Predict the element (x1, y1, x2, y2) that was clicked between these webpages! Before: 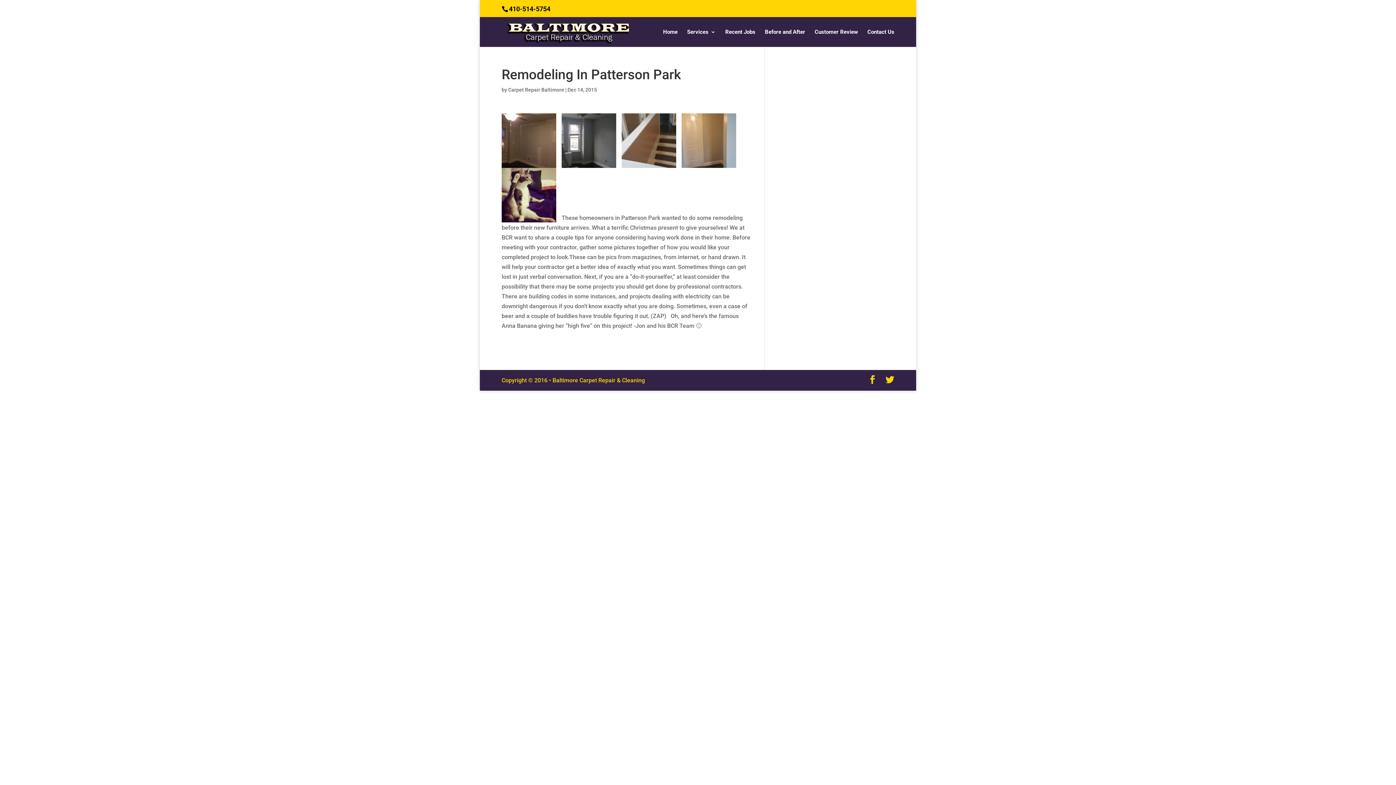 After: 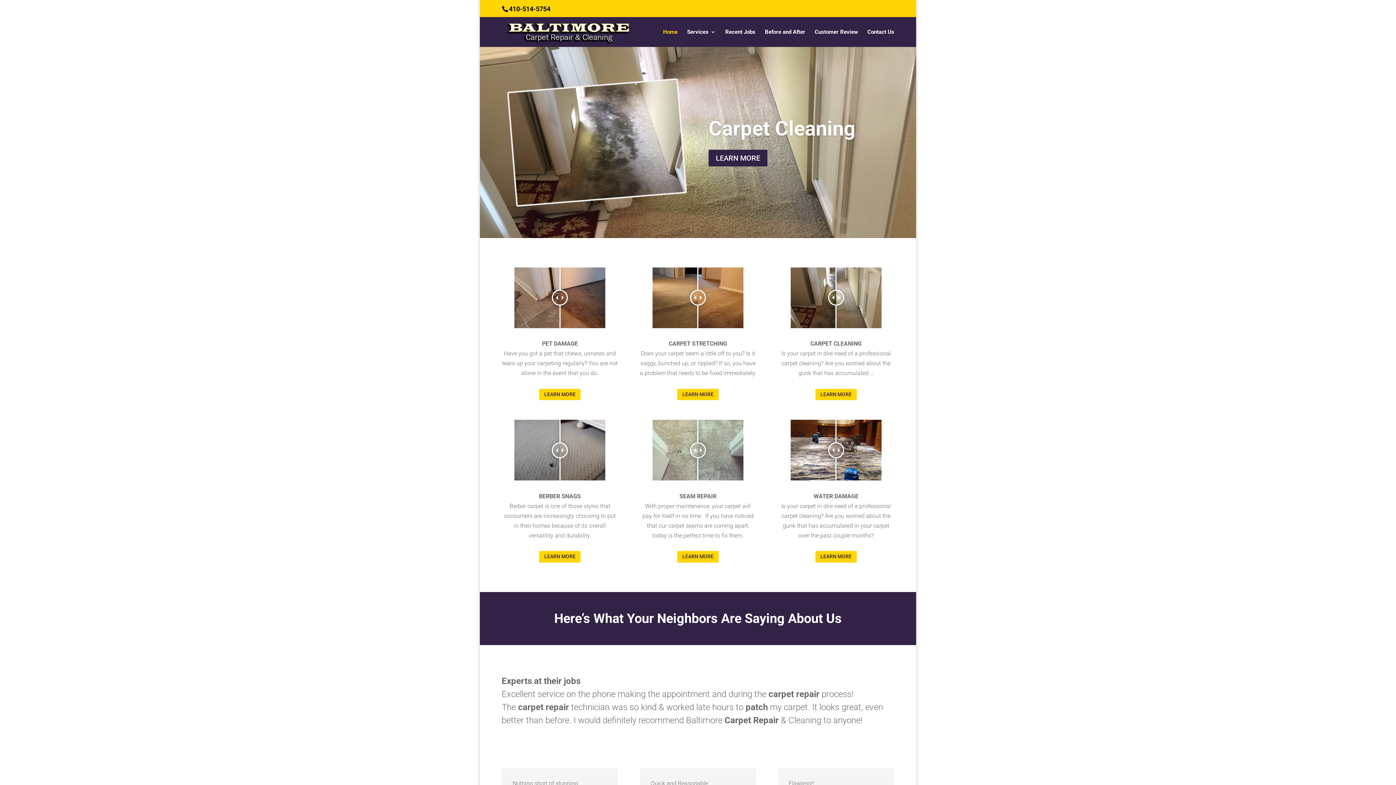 Action: bbox: (503, 28, 632, 34)